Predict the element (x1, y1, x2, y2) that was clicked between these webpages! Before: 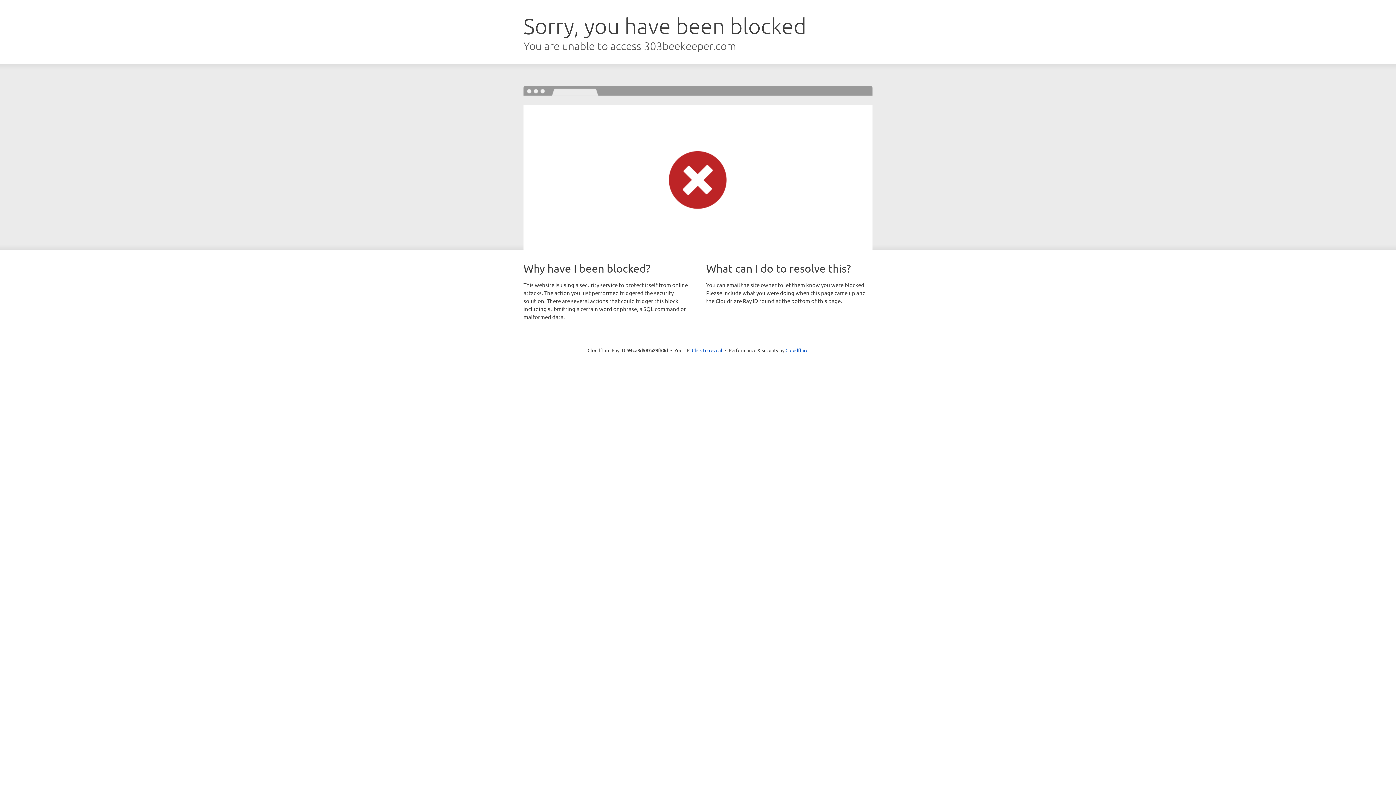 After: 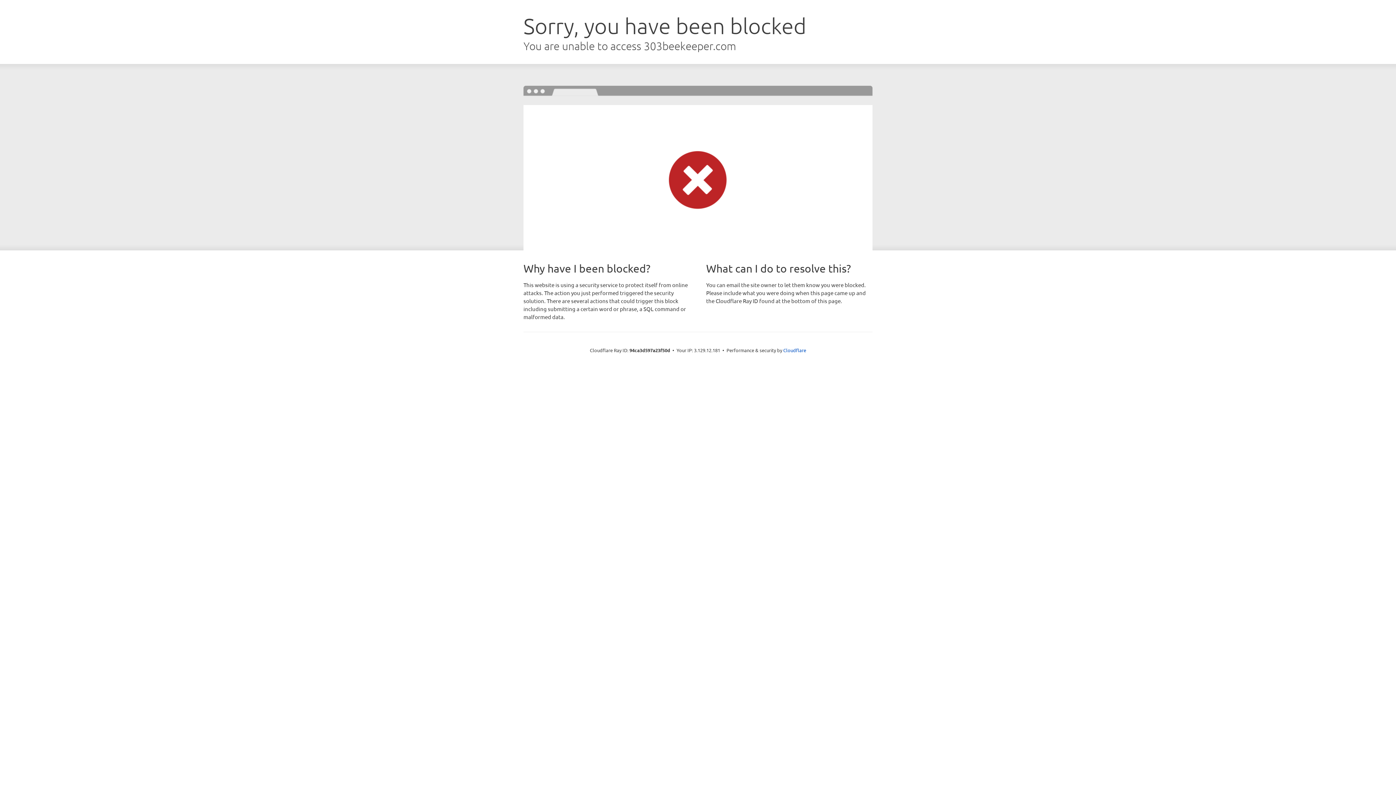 Action: bbox: (692, 346, 722, 353) label: Click to reveal